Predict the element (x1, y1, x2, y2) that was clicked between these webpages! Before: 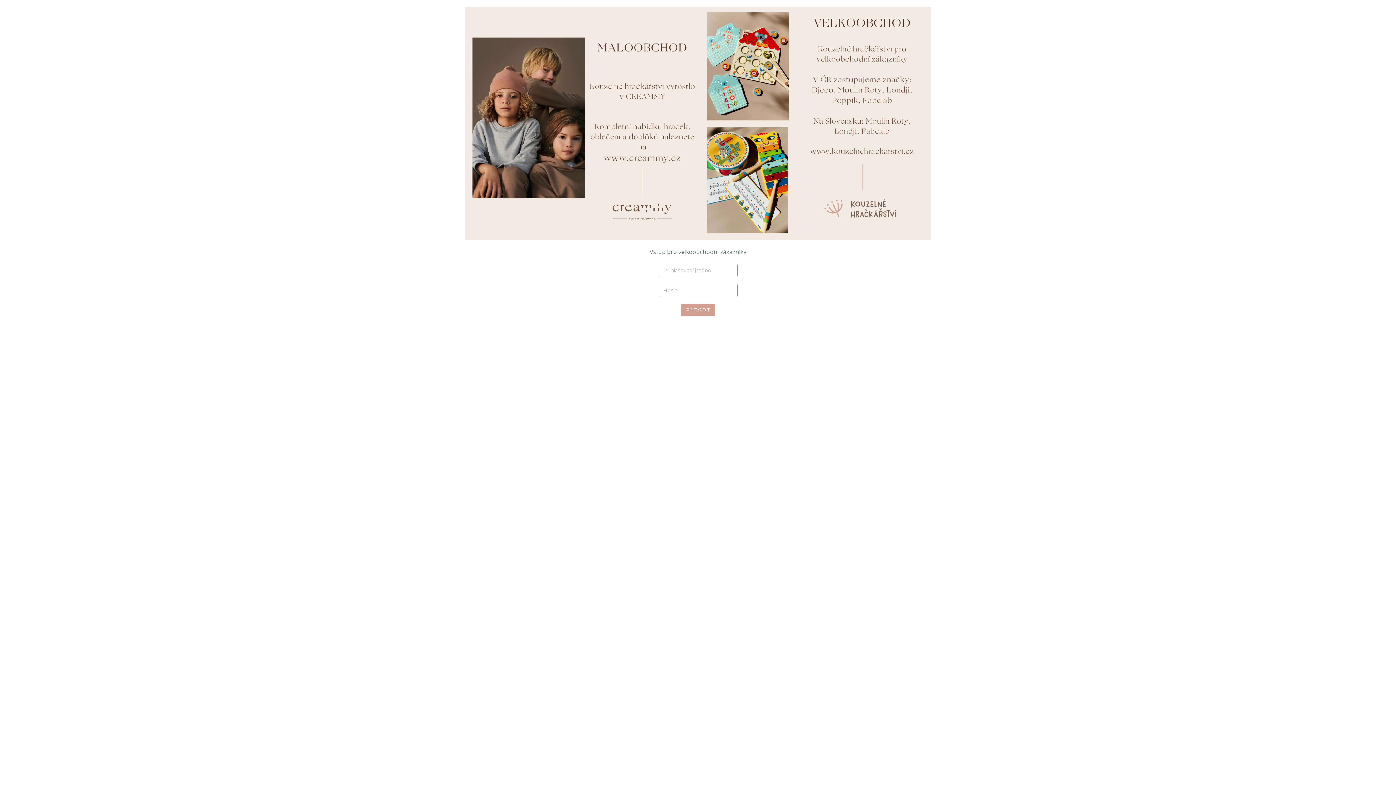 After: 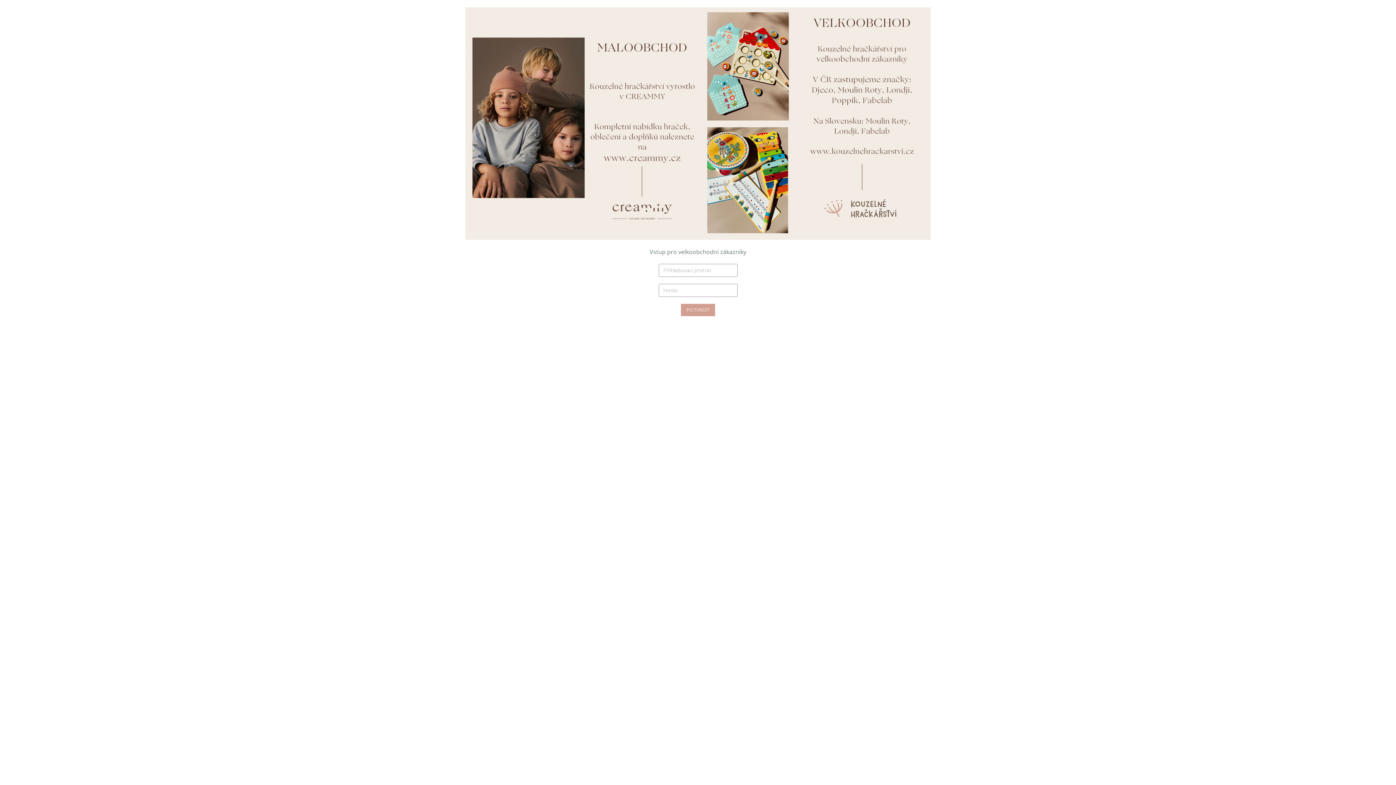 Action: bbox: (698, 7, 930, 240)